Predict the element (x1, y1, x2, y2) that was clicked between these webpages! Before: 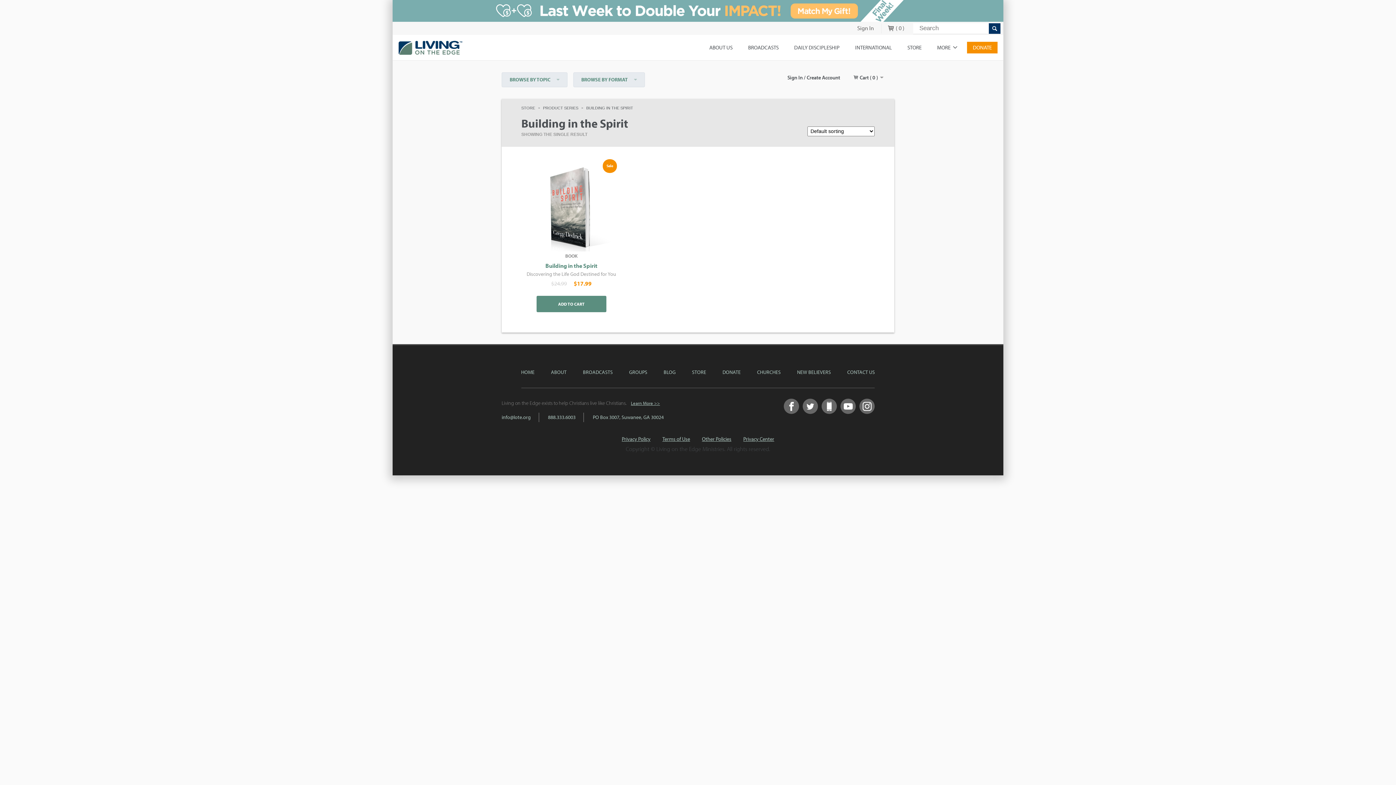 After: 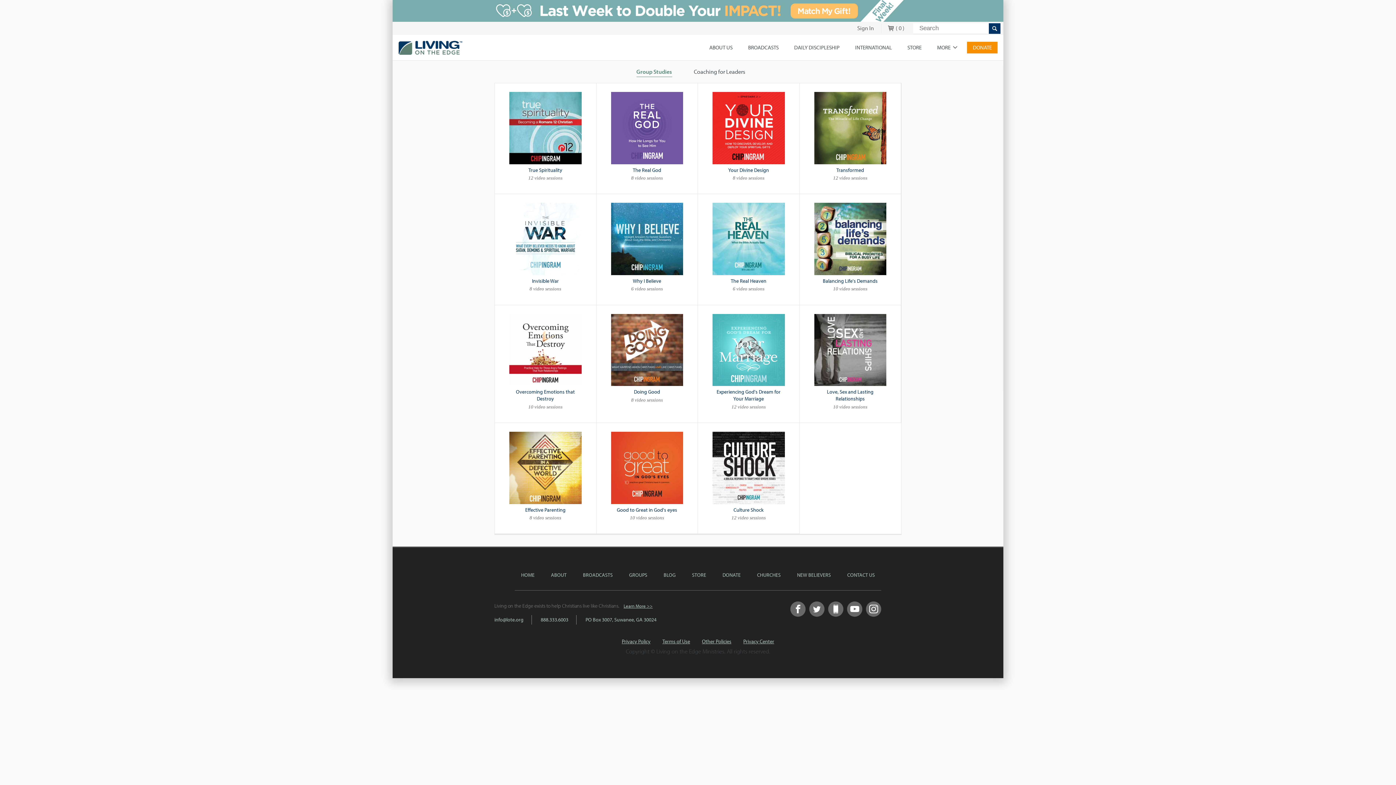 Action: bbox: (621, 369, 655, 375) label: GROUPS